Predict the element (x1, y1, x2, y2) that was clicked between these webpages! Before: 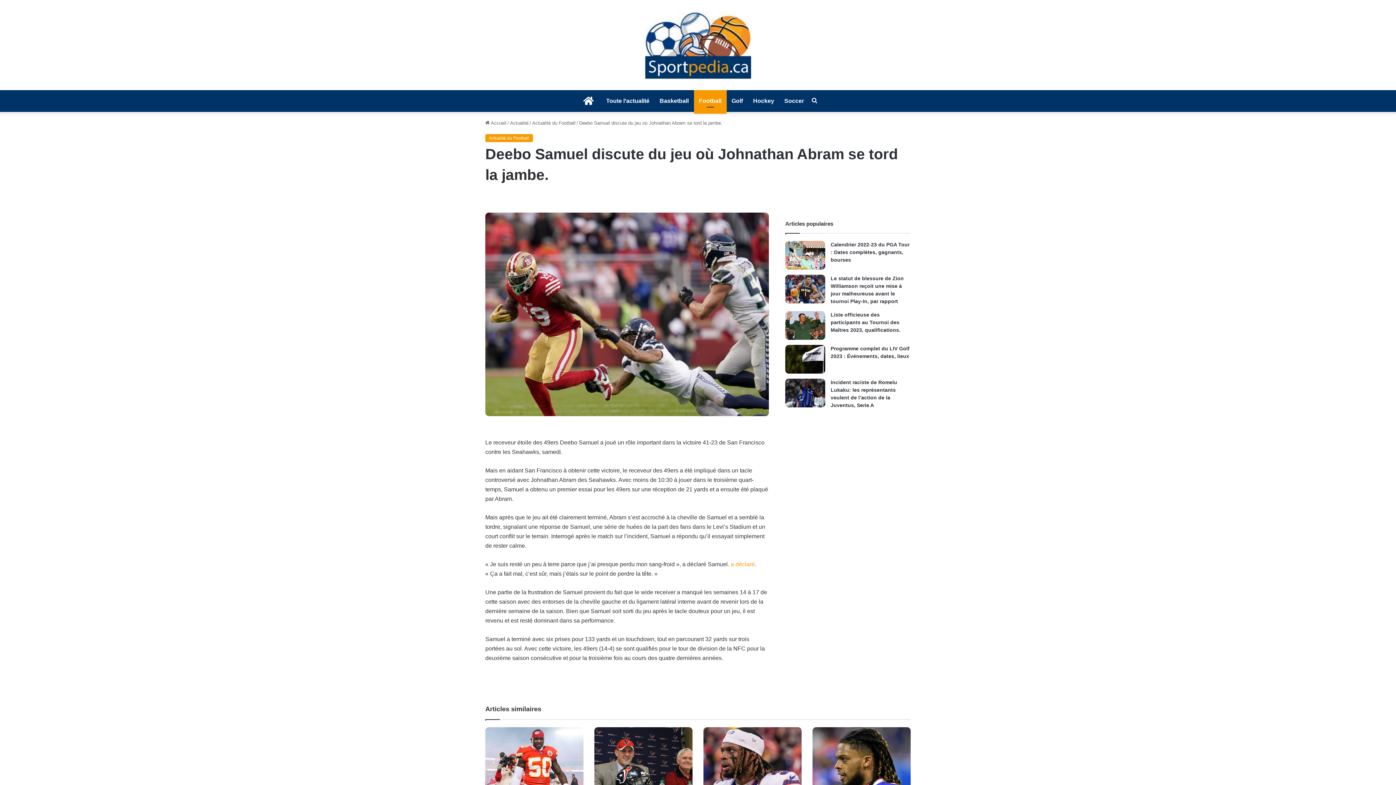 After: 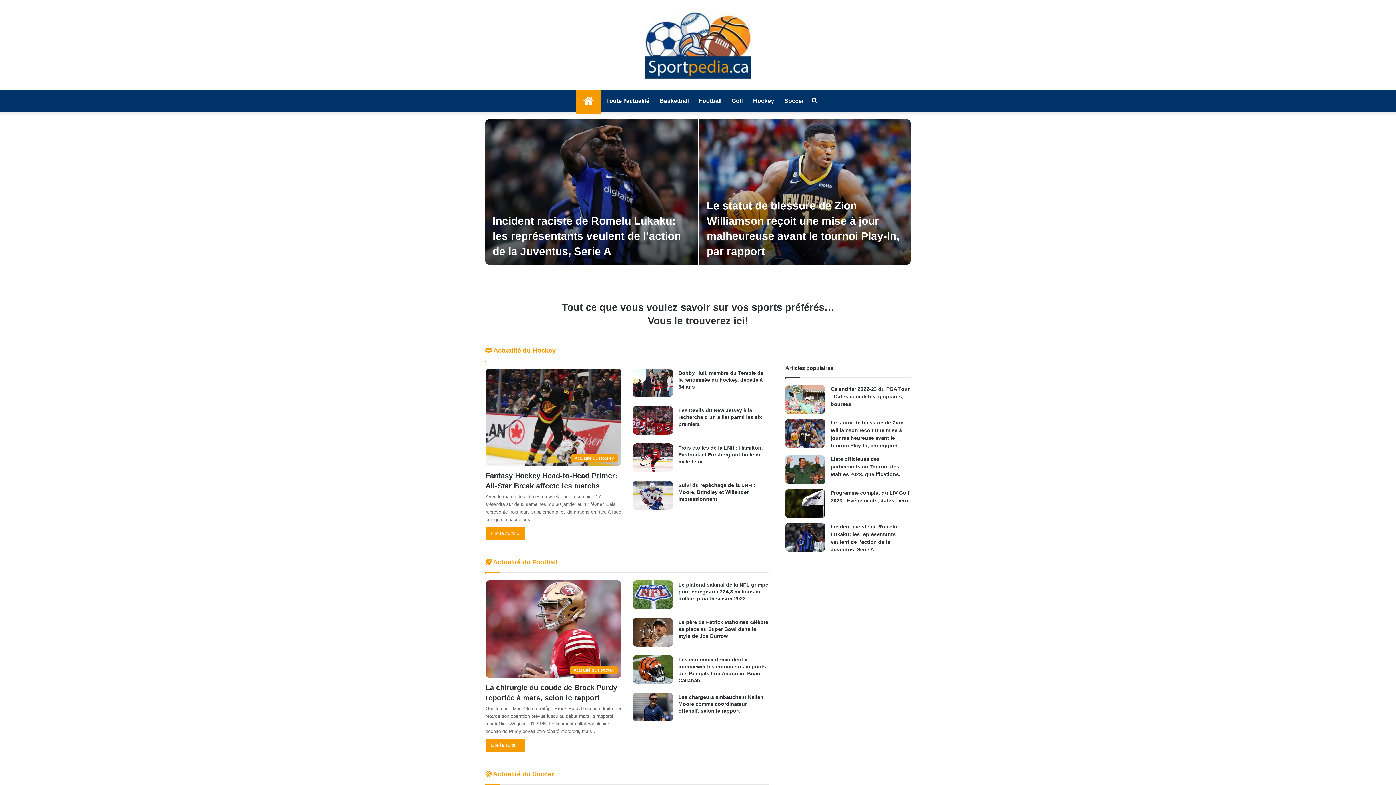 Action: bbox: (643, 10, 752, 79)